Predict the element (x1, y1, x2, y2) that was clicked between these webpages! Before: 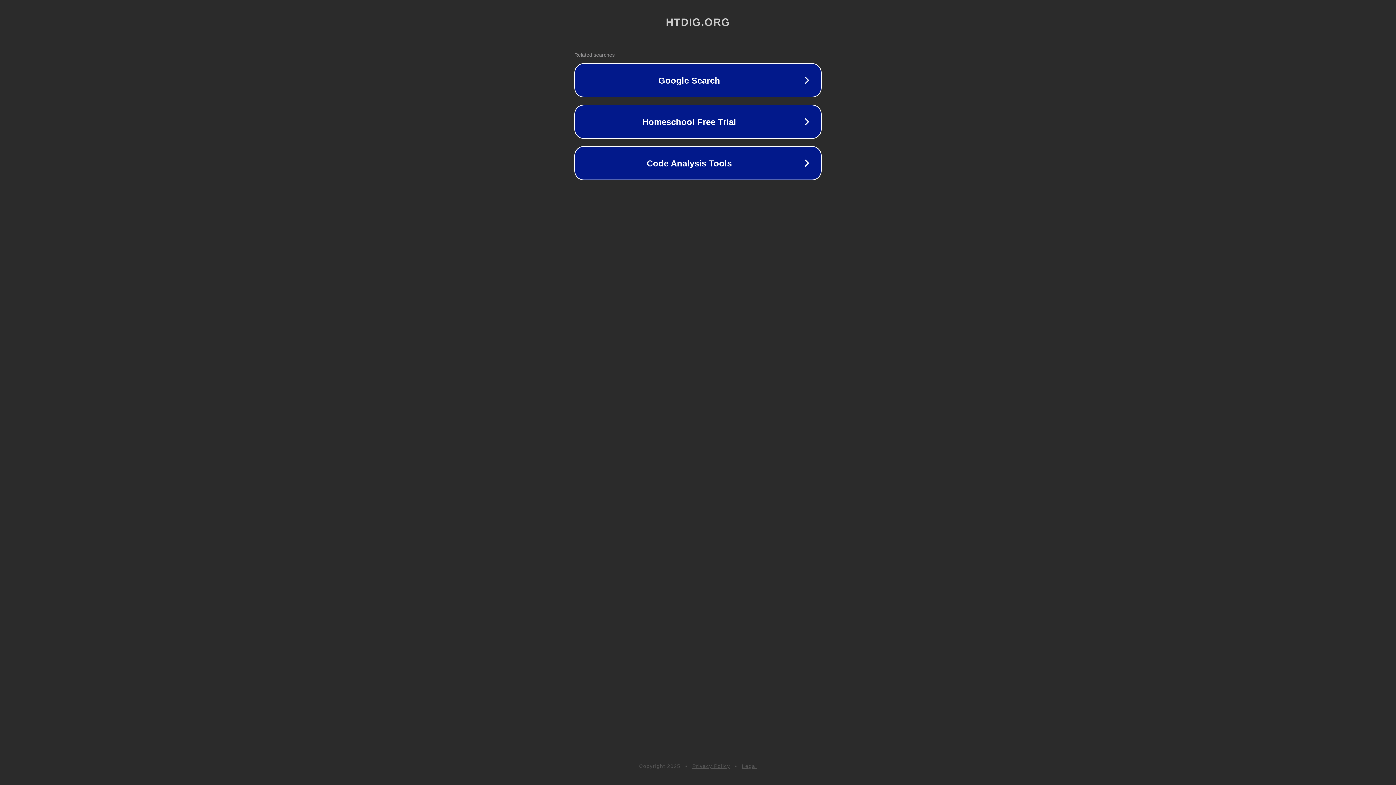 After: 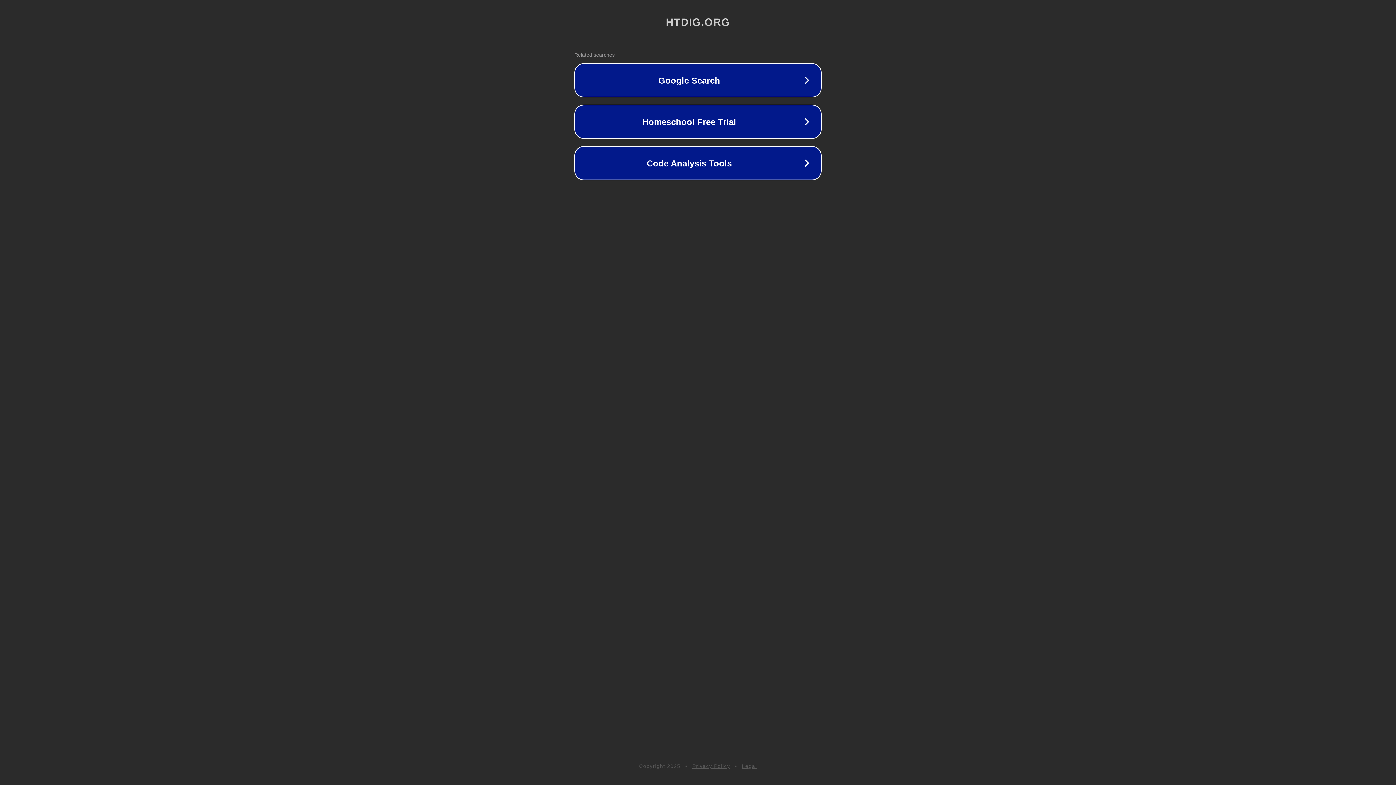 Action: bbox: (692, 763, 730, 769) label: Privacy Policy